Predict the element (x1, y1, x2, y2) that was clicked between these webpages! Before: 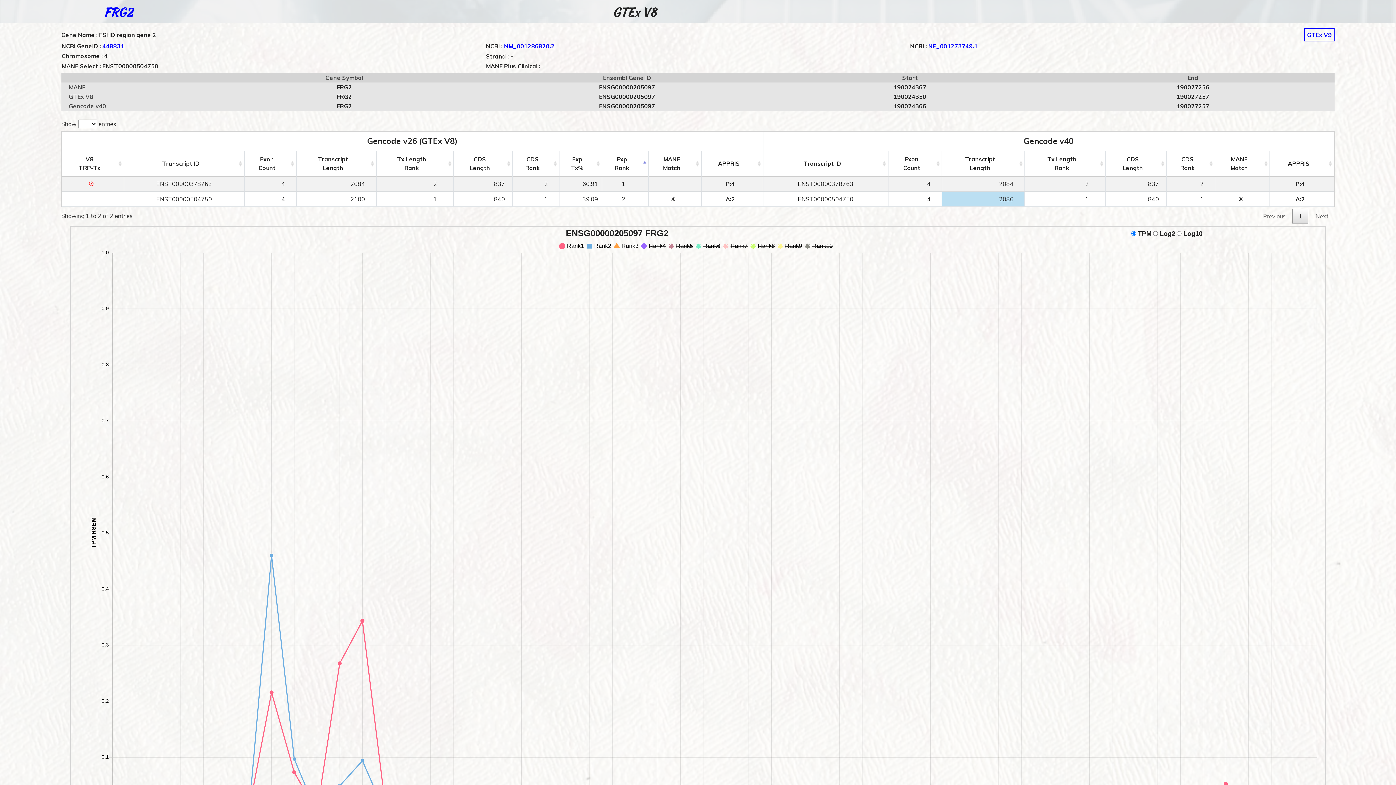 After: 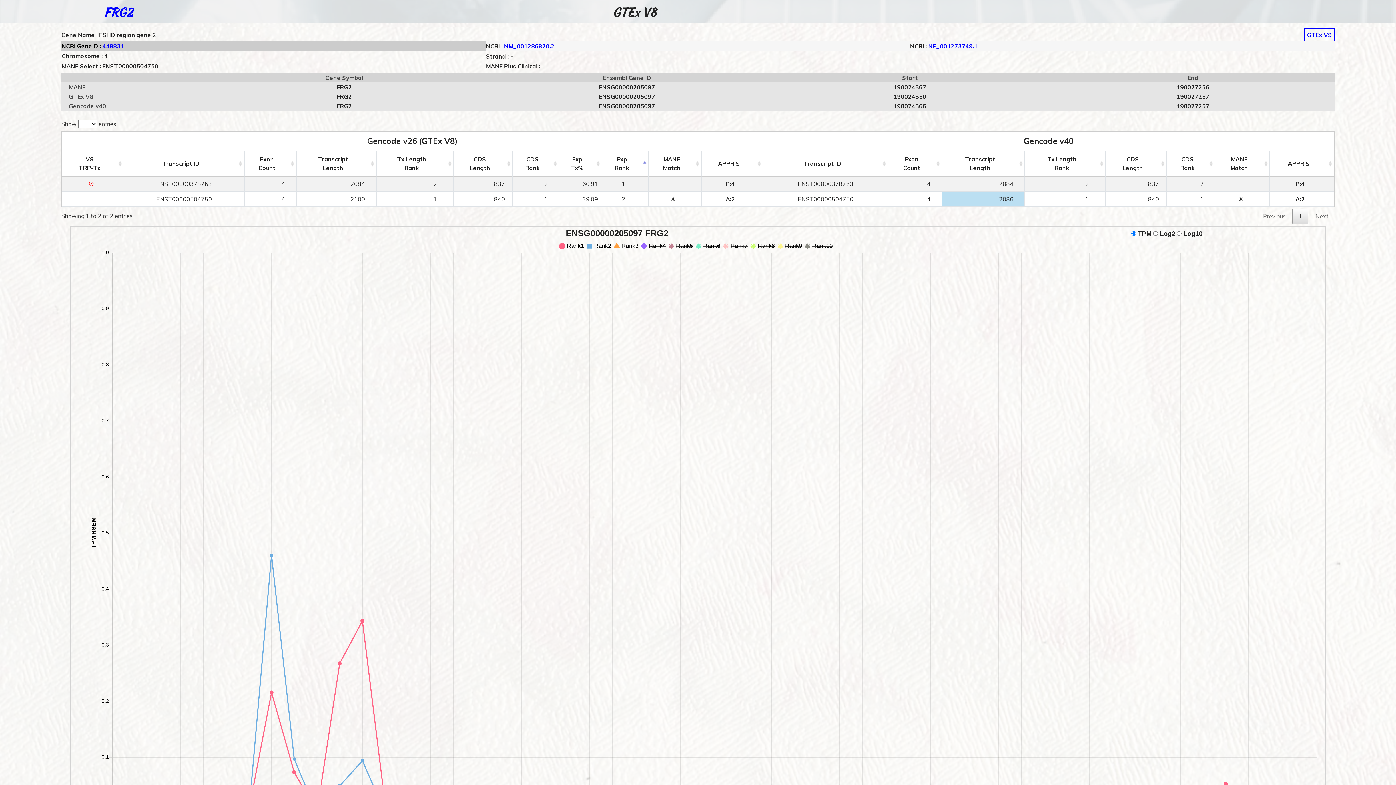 Action: bbox: (102, 42, 124, 49) label: 448831